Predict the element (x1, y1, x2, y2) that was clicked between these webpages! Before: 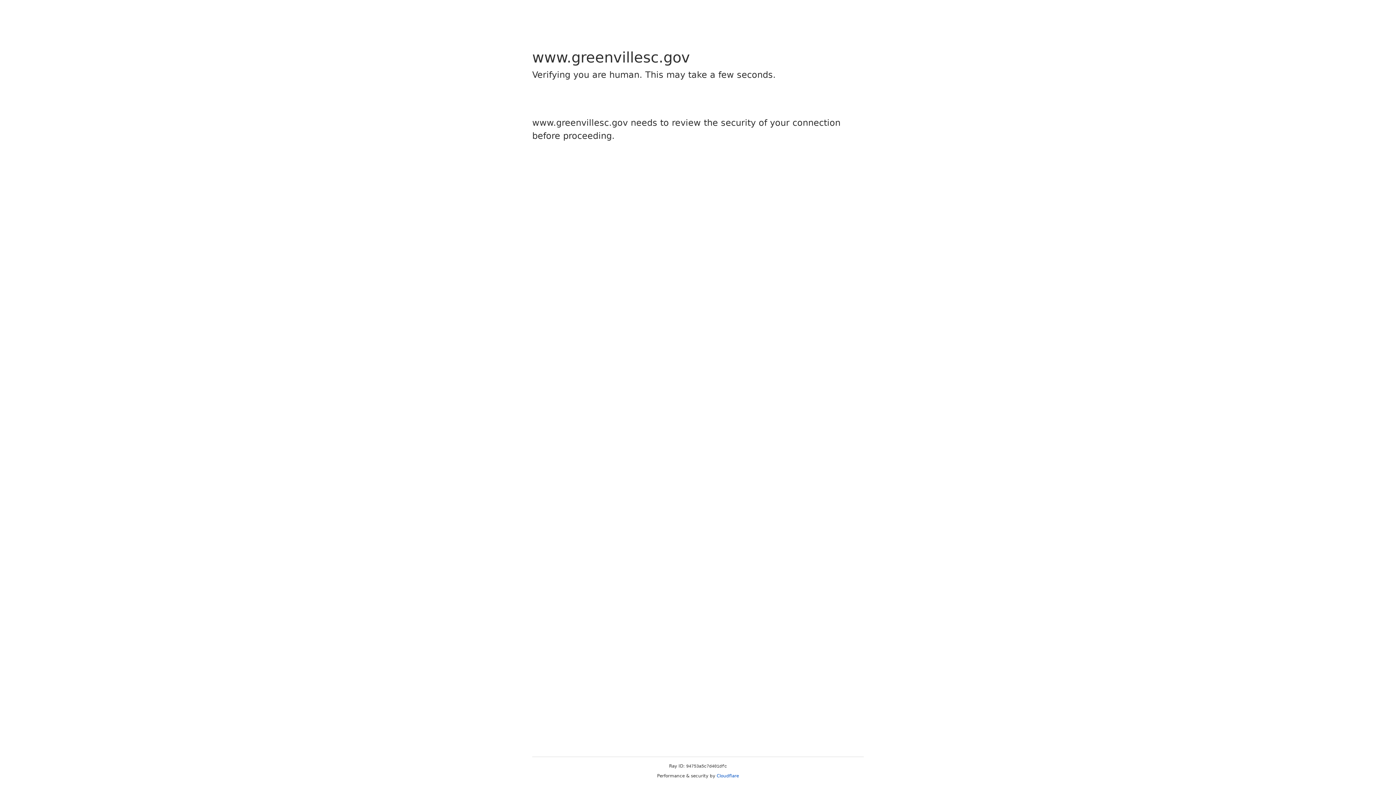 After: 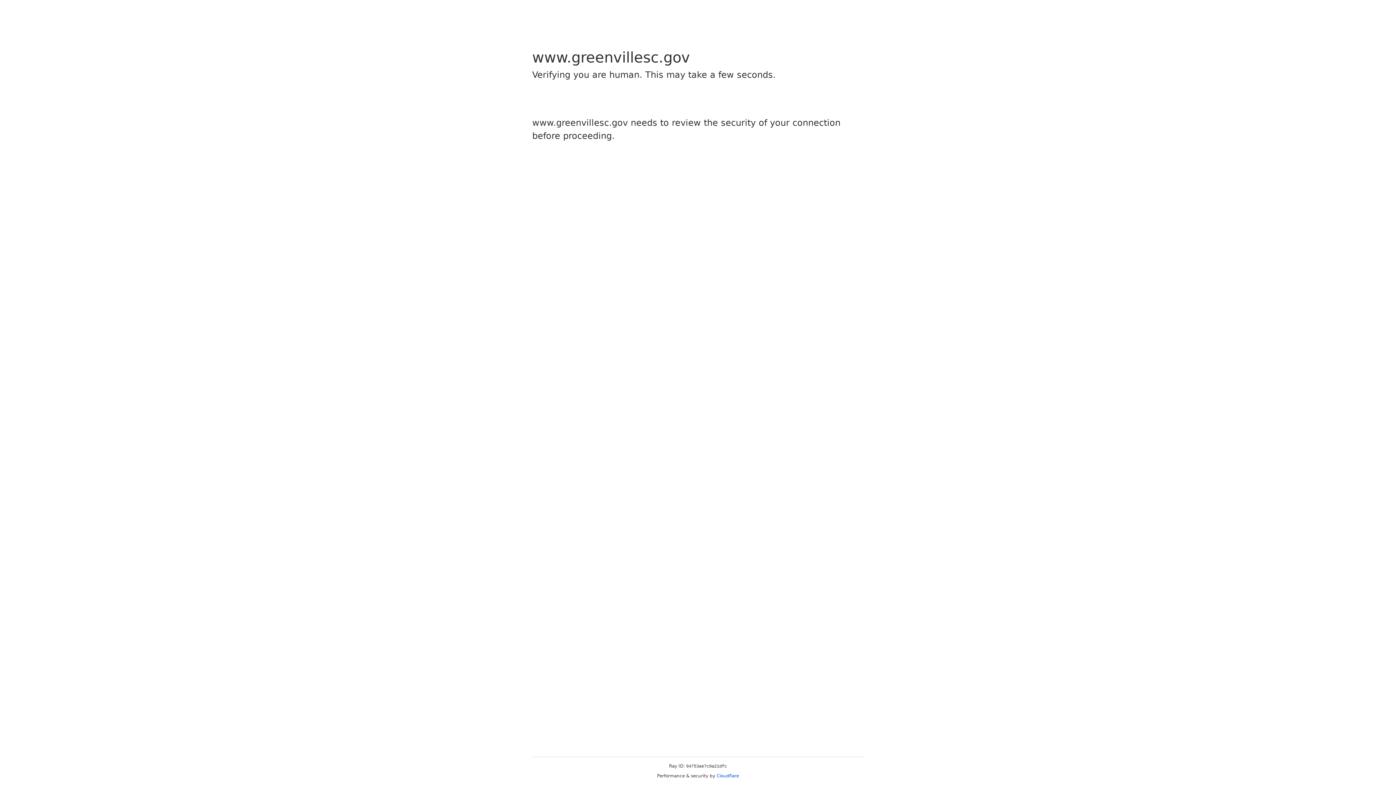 Action: label: Cloudflare bbox: (716, 773, 739, 778)